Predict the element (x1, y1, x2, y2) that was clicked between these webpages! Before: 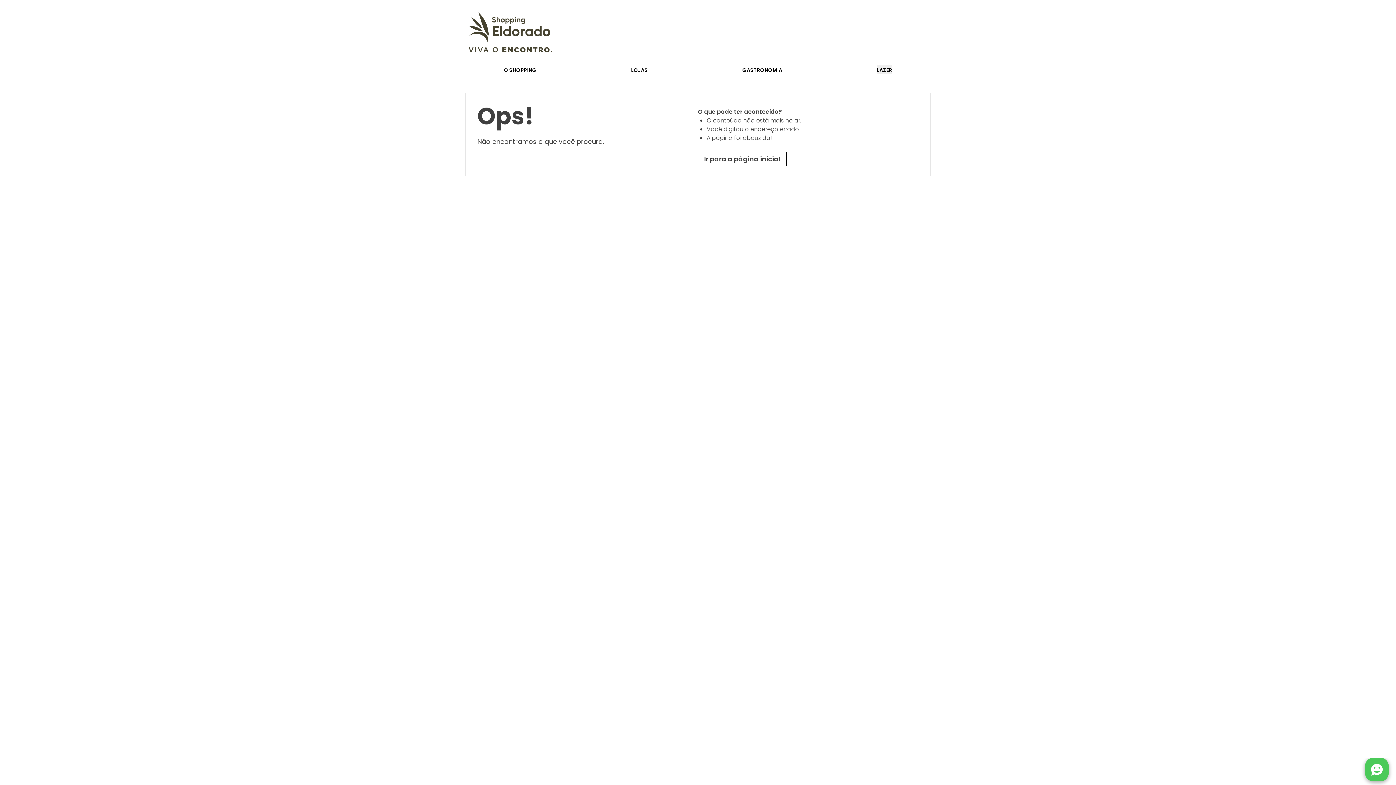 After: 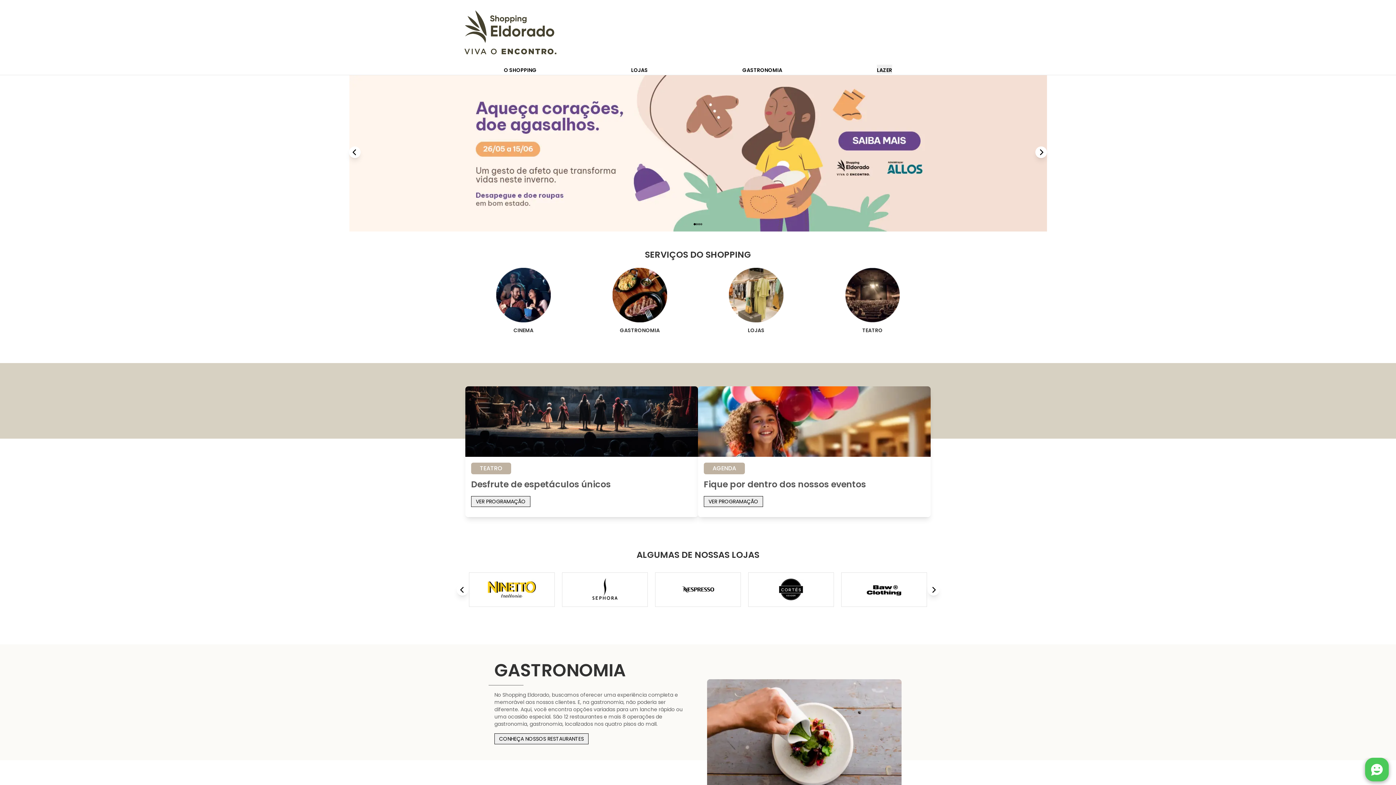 Action: label: Ir para a página inicial bbox: (465, 8, 555, 56)